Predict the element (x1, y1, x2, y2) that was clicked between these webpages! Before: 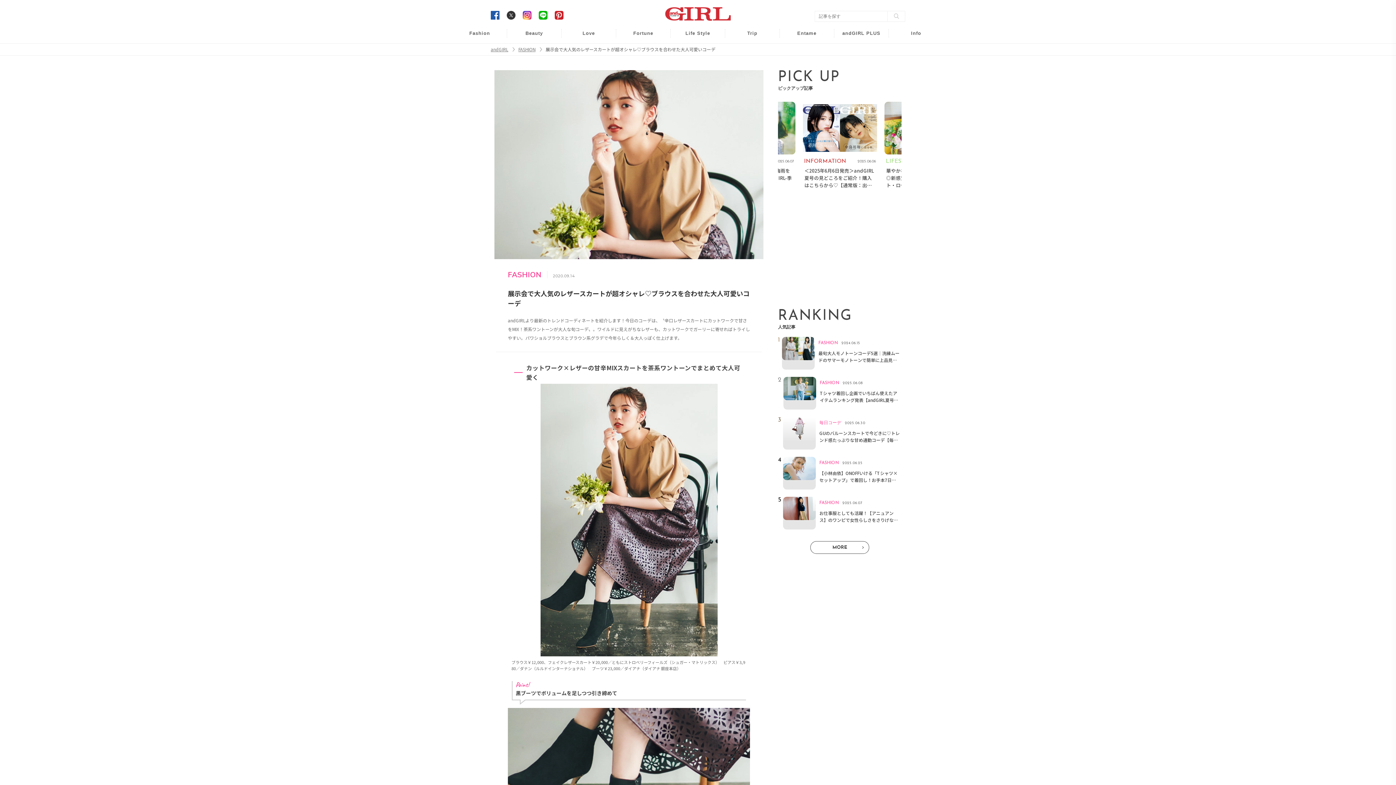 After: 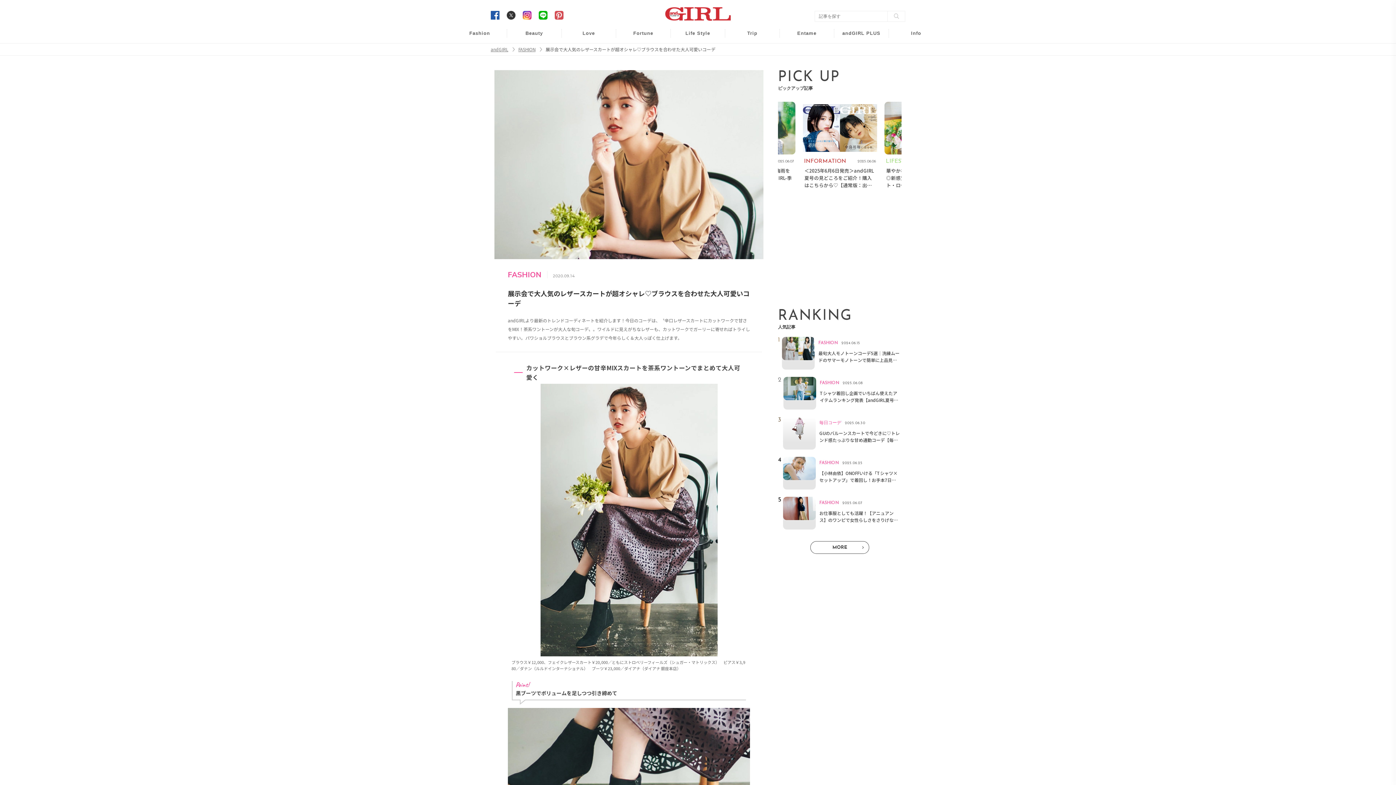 Action: bbox: (554, 10, 563, 18)